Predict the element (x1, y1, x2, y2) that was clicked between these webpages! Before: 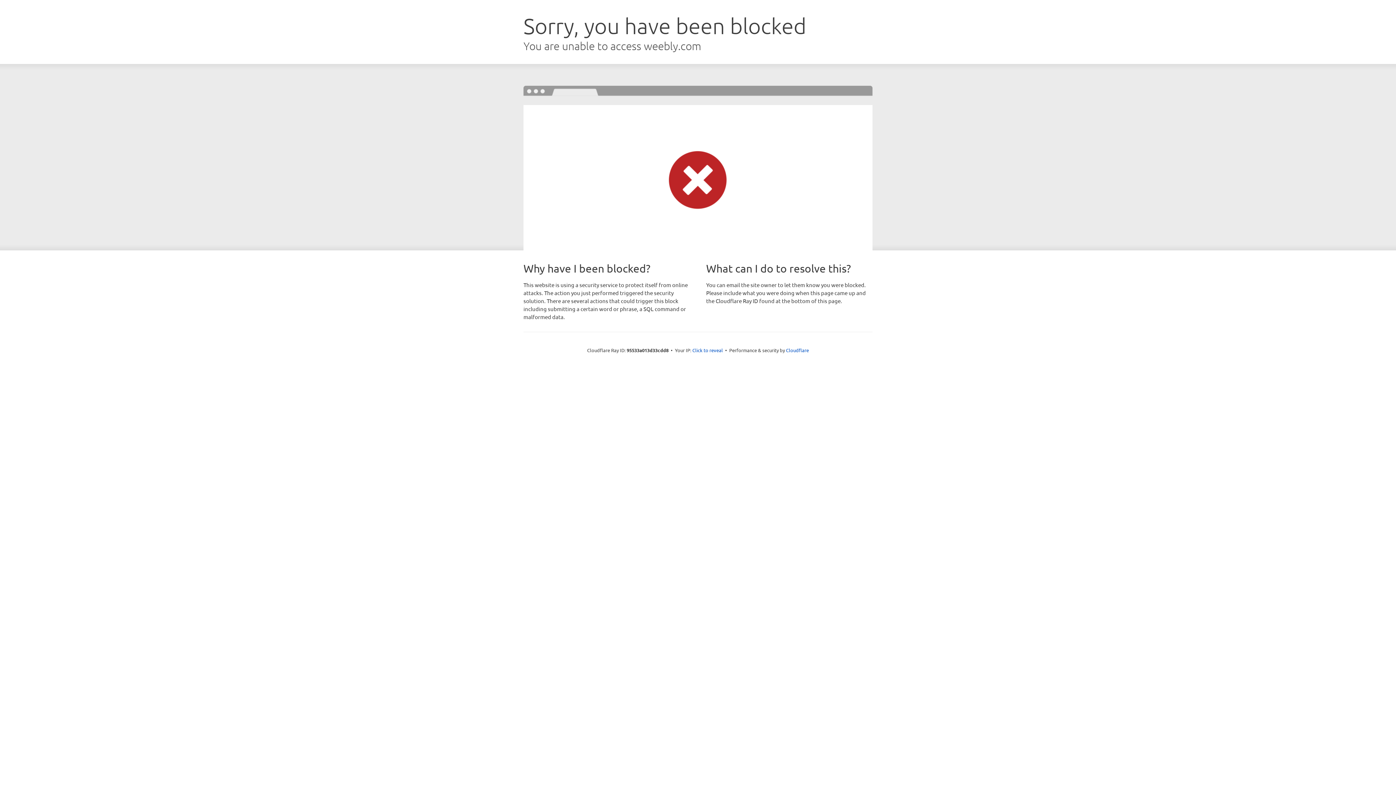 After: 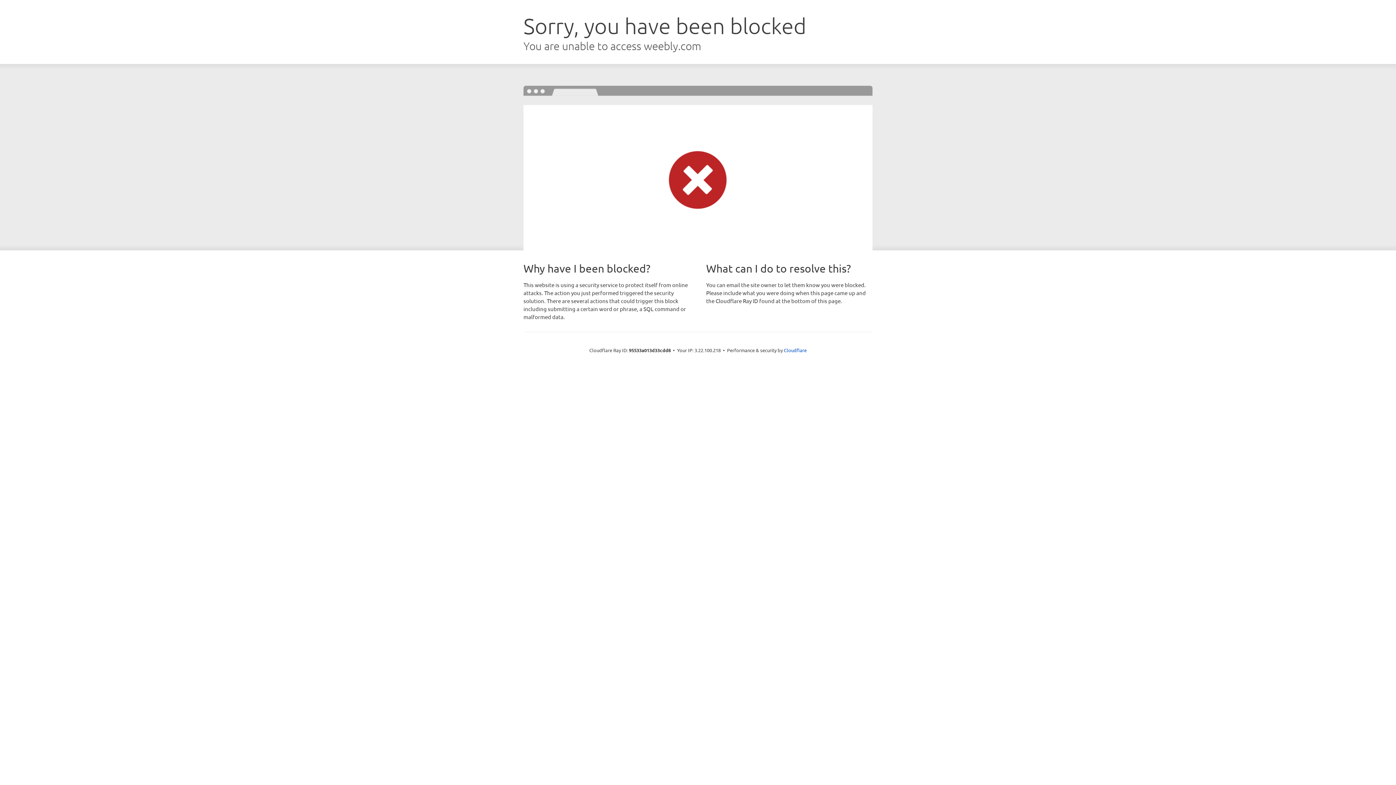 Action: label: Click to reveal bbox: (692, 346, 723, 353)